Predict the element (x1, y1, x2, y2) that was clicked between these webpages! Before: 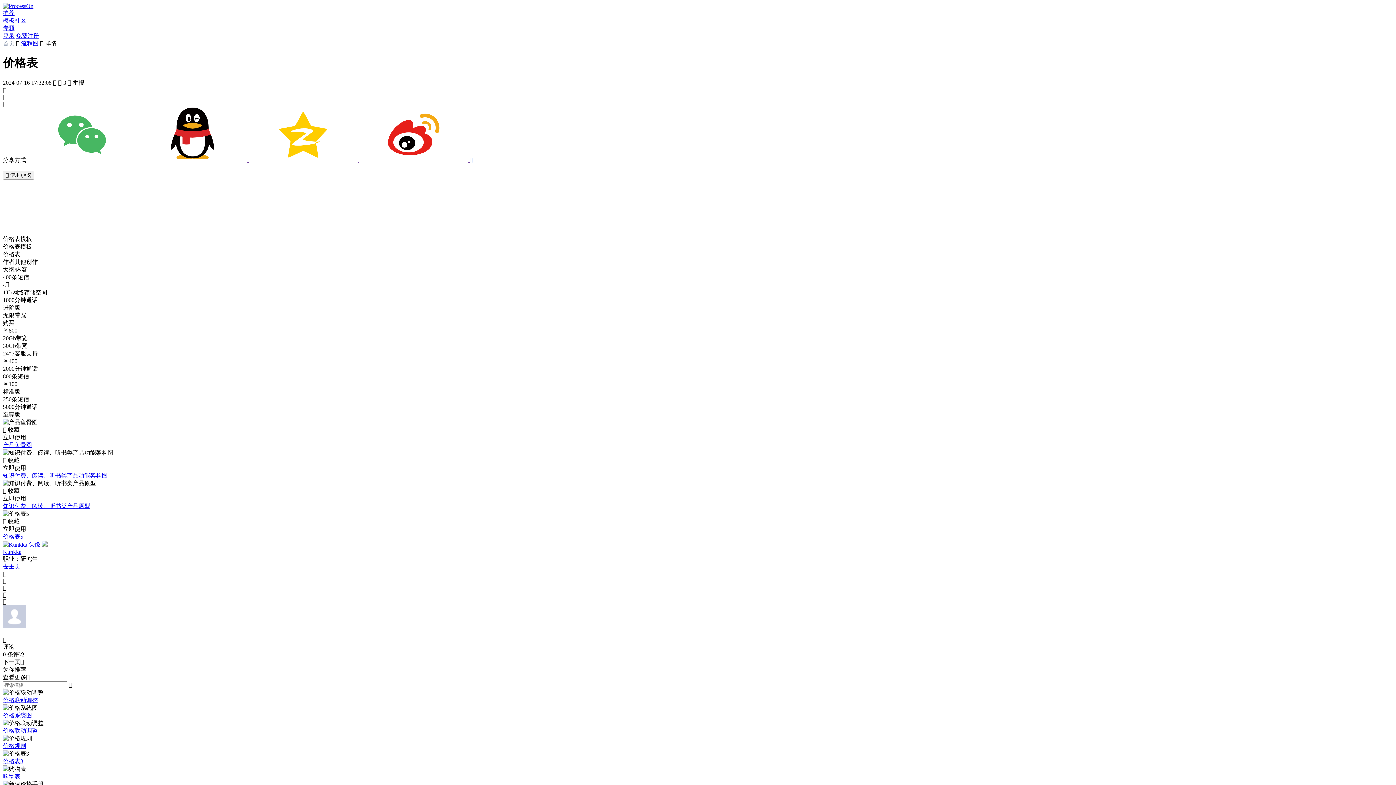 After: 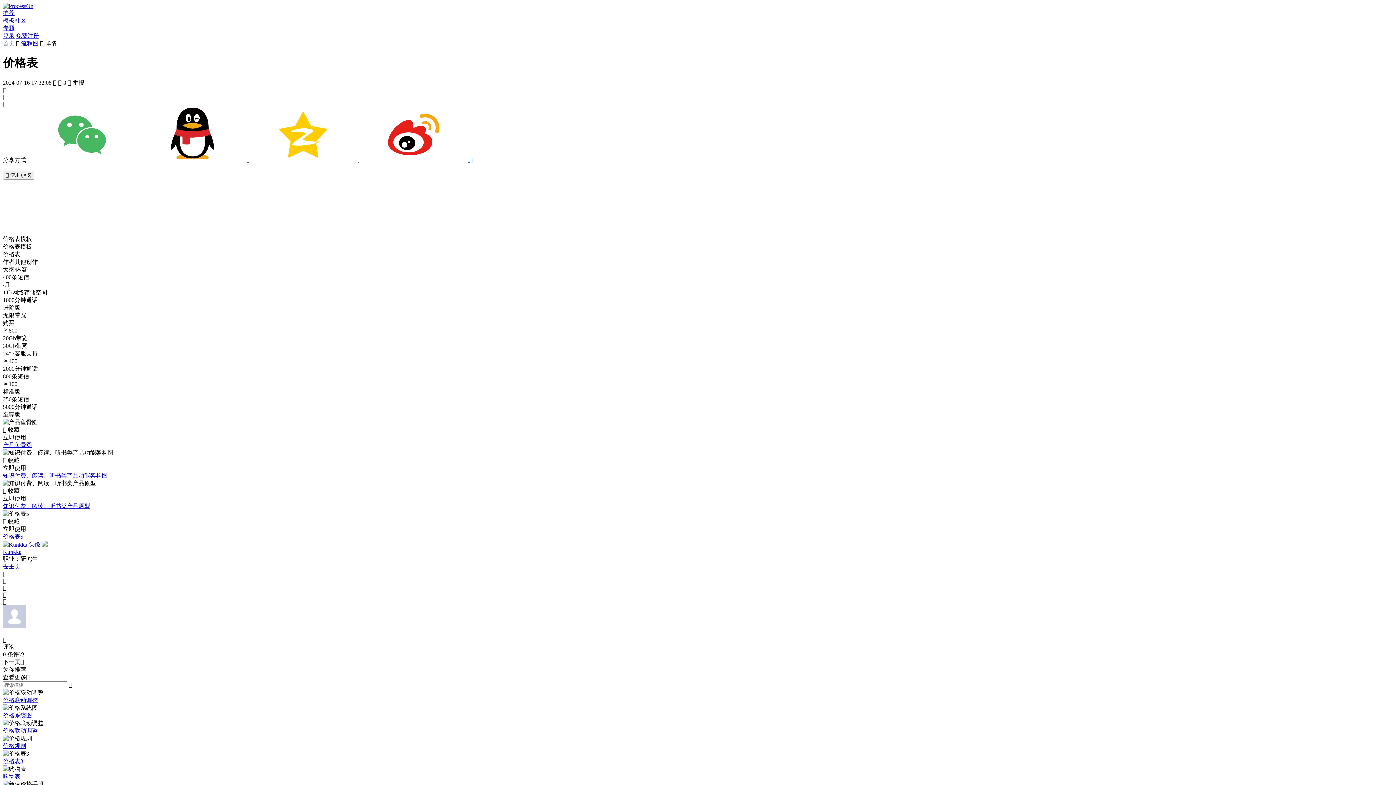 Action: label: 价格系统图 bbox: (2, 712, 32, 718)